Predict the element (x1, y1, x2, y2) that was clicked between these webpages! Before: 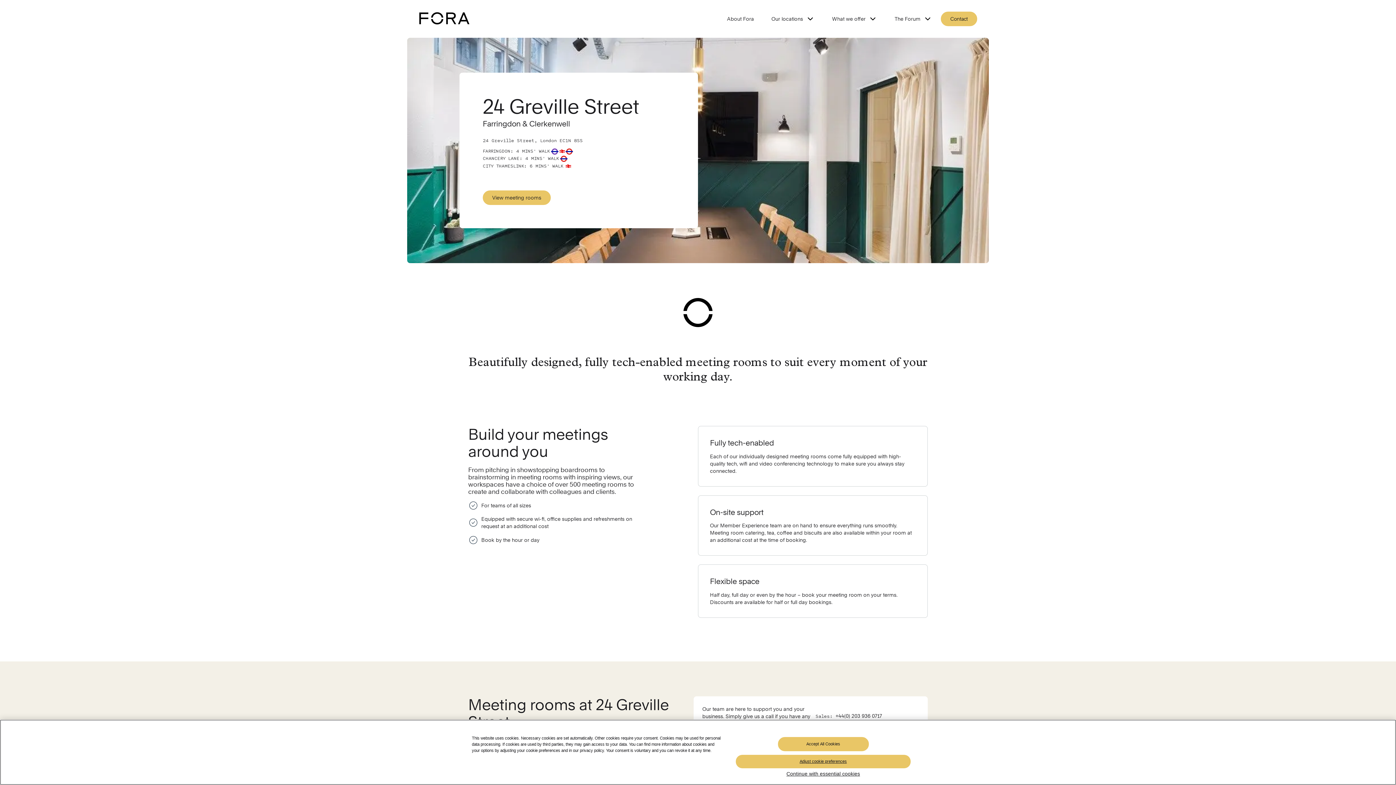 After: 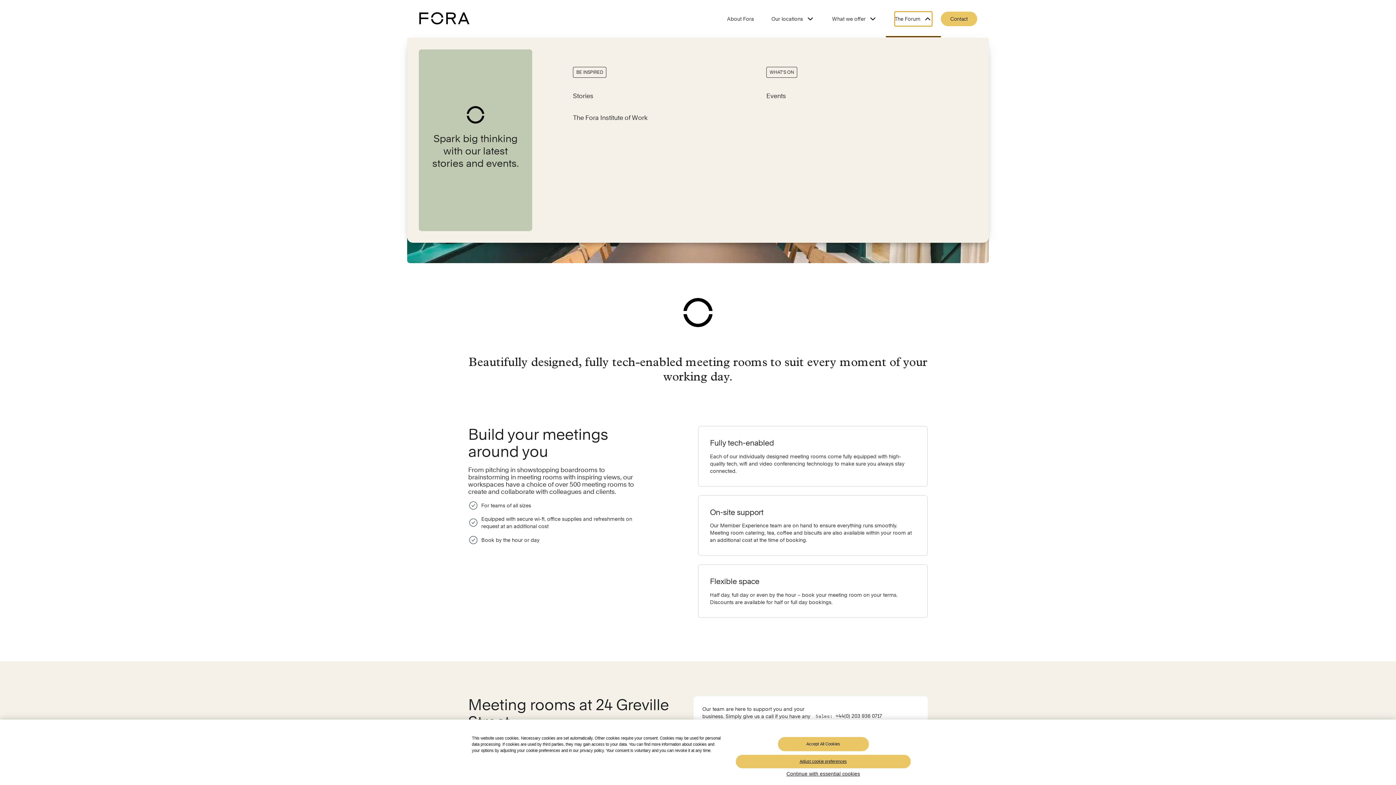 Action: label: The Forum bbox: (894, 11, 932, 26)